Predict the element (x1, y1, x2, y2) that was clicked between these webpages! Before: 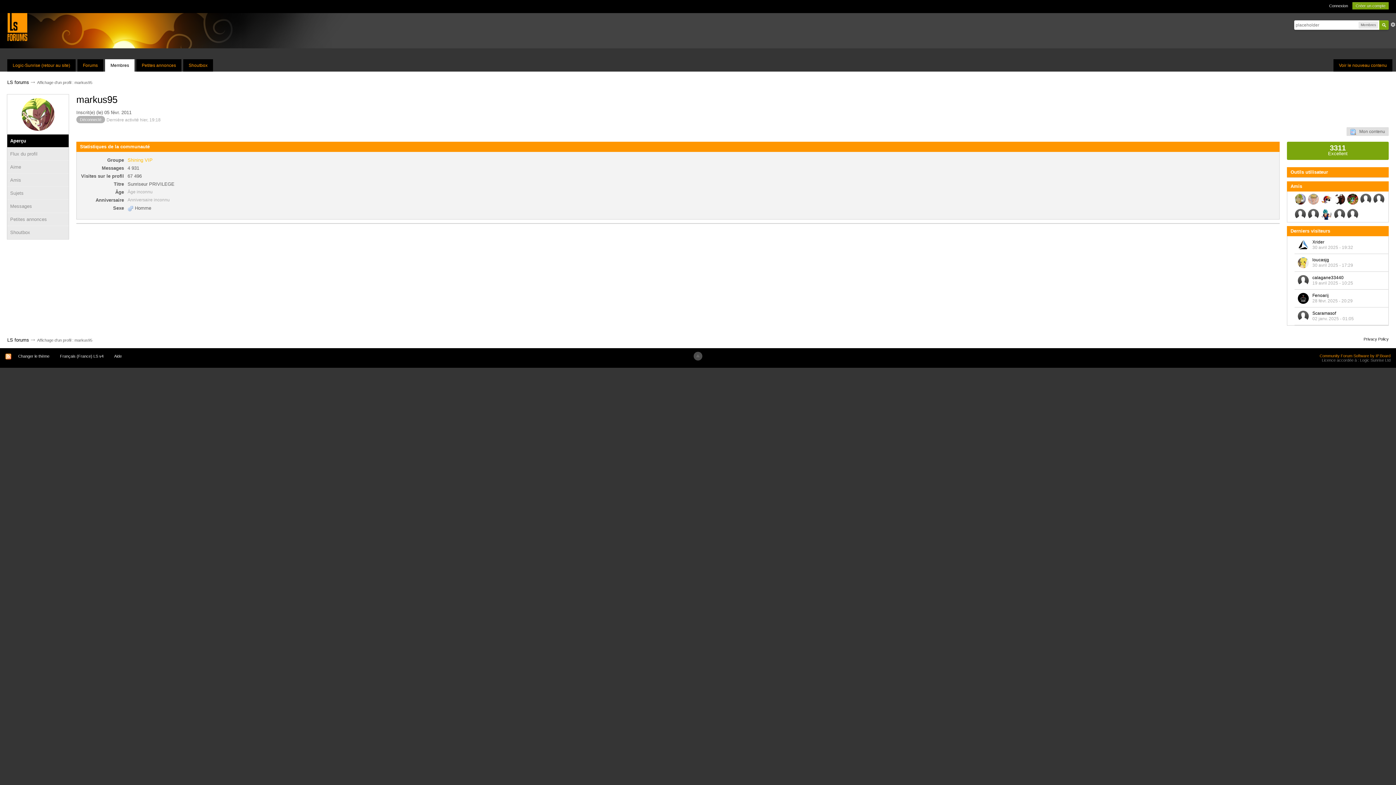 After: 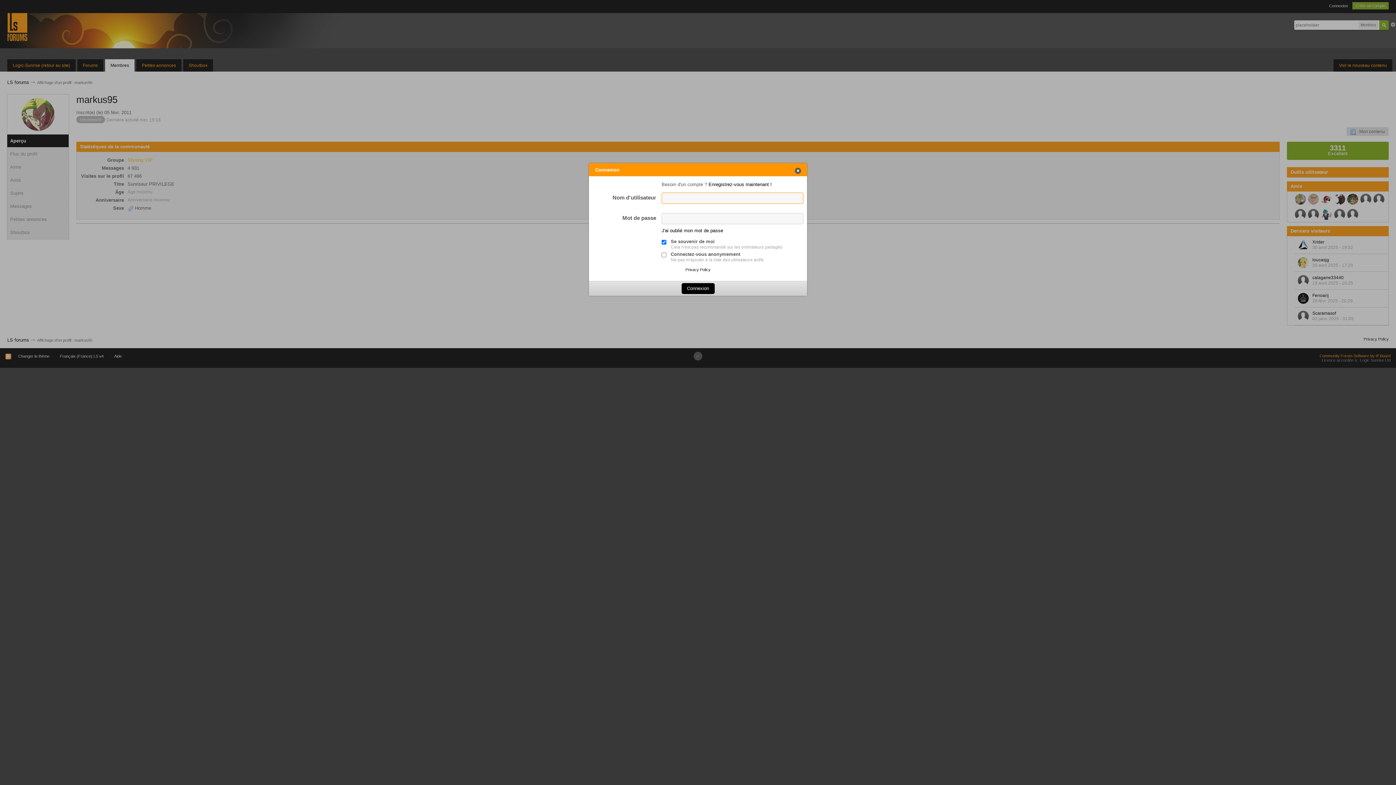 Action: label: Connexion bbox: (1329, 3, 1348, 8)